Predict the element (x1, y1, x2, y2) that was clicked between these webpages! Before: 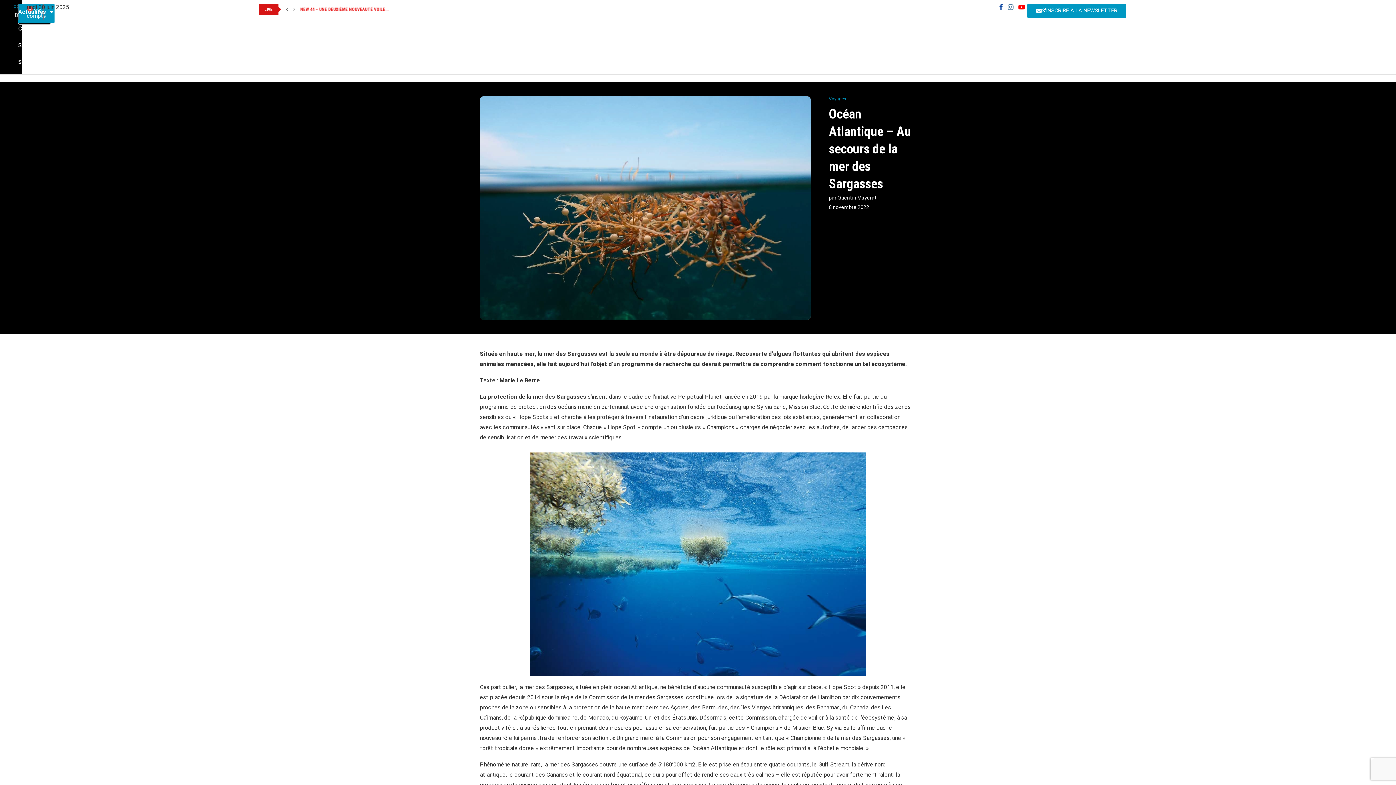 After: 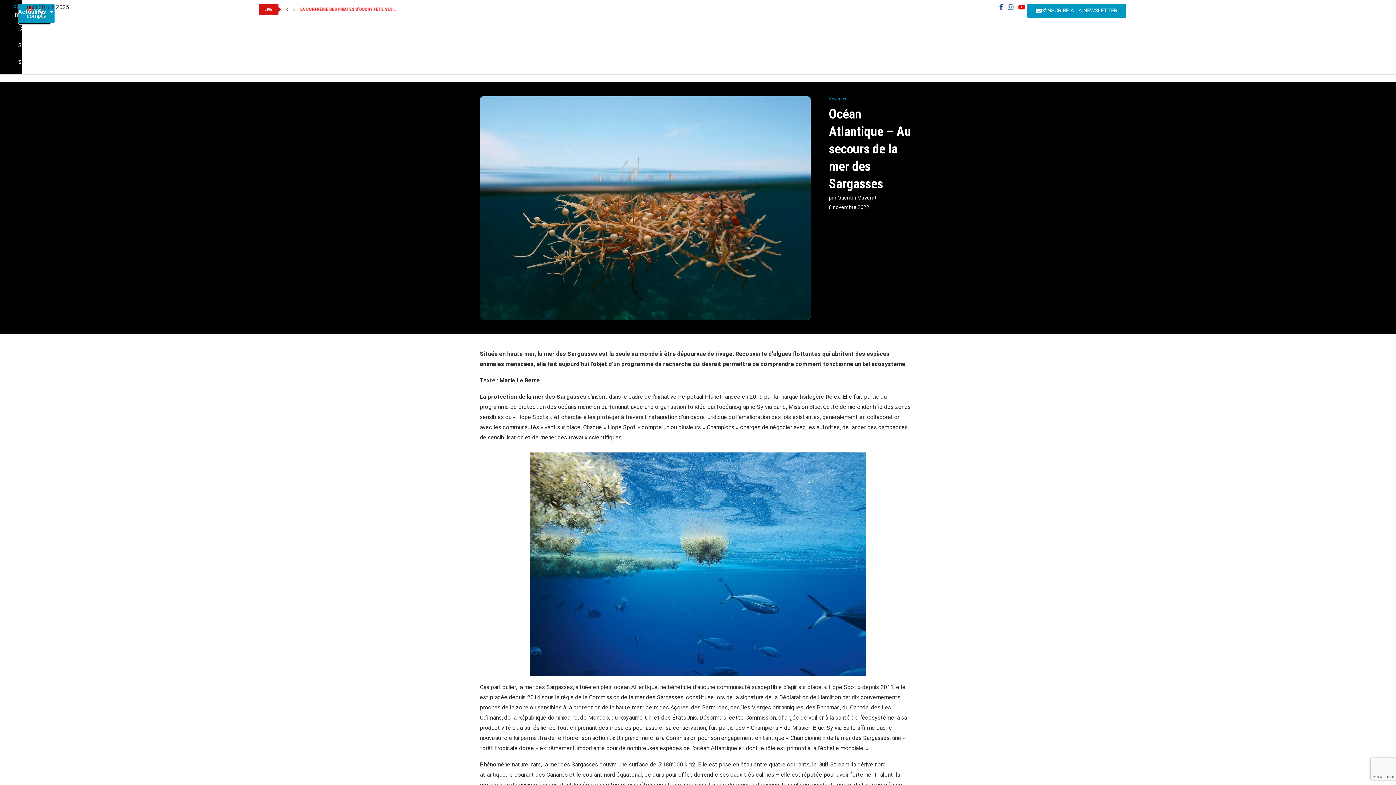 Action: bbox: (291, 3, 297, 15) label: Next